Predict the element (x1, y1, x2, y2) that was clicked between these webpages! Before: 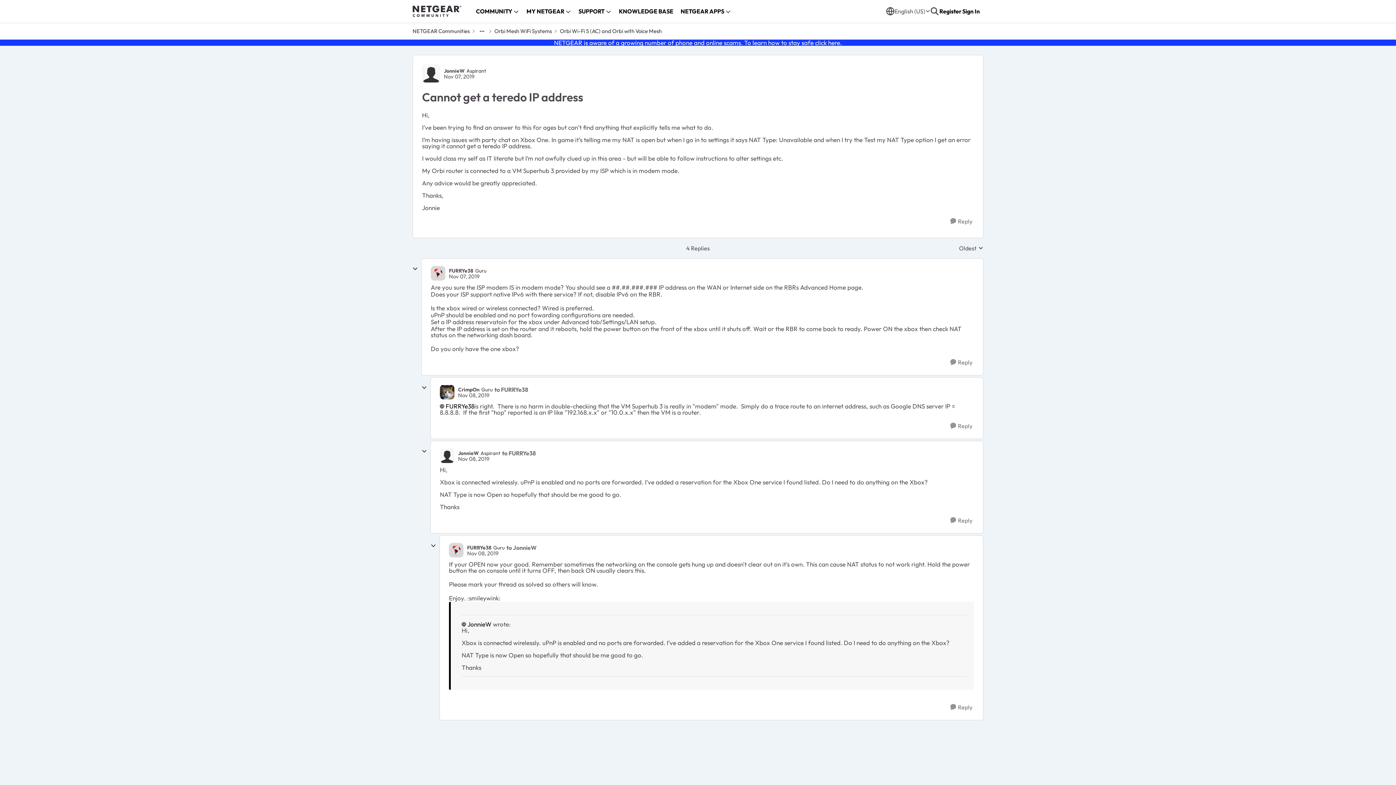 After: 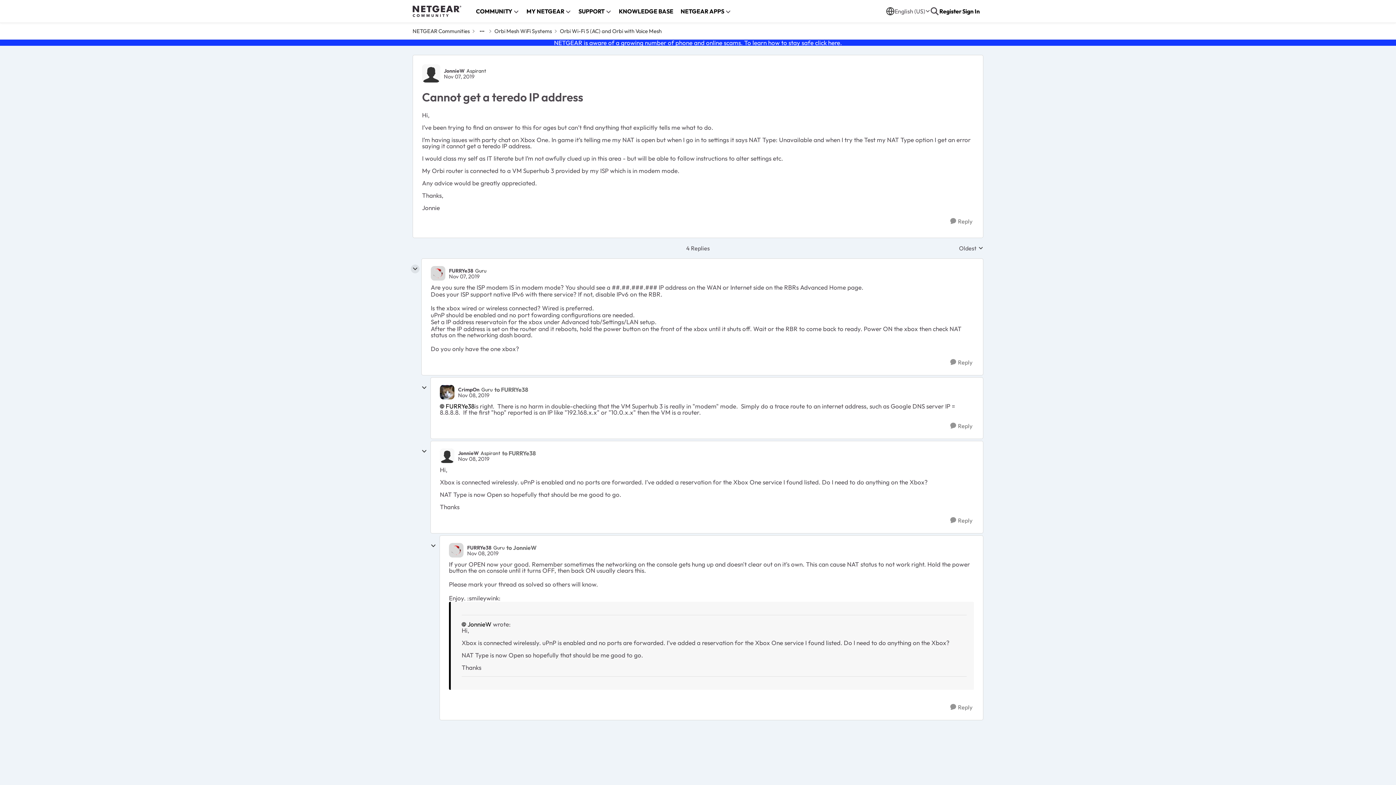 Action: label: collapse replies bbox: (410, 264, 419, 273)